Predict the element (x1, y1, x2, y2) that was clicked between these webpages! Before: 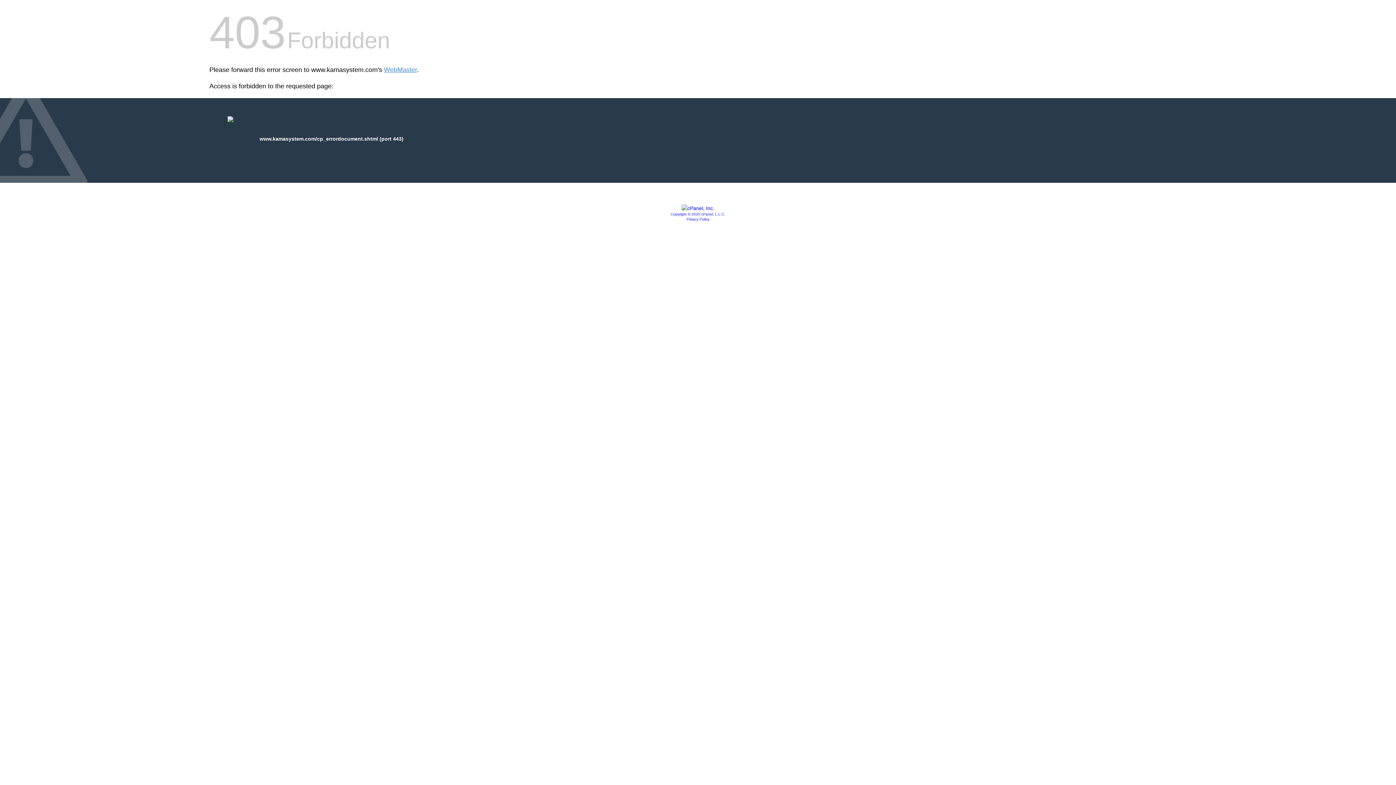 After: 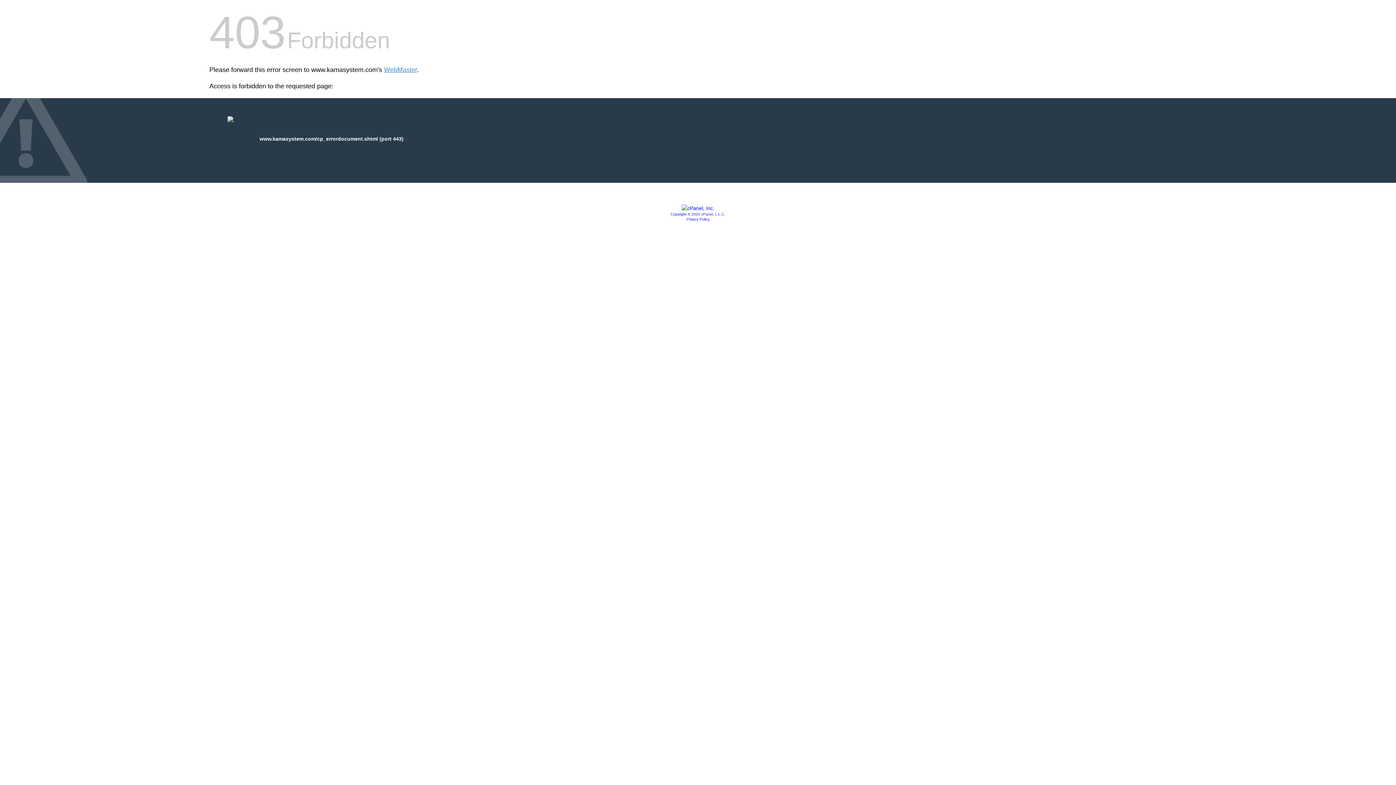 Action: label: Copyright © 2020 cPanel, L.L.C. bbox: (670, 212, 725, 216)